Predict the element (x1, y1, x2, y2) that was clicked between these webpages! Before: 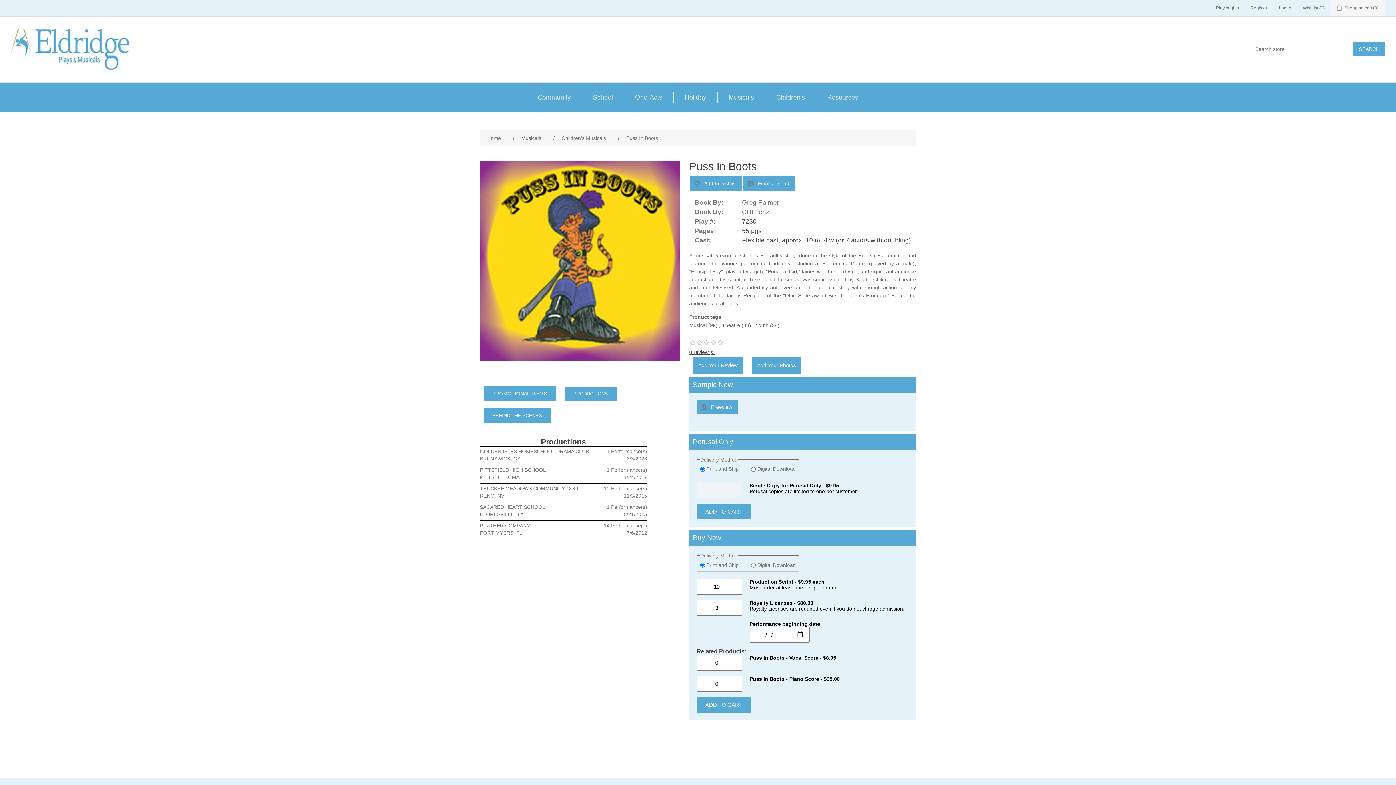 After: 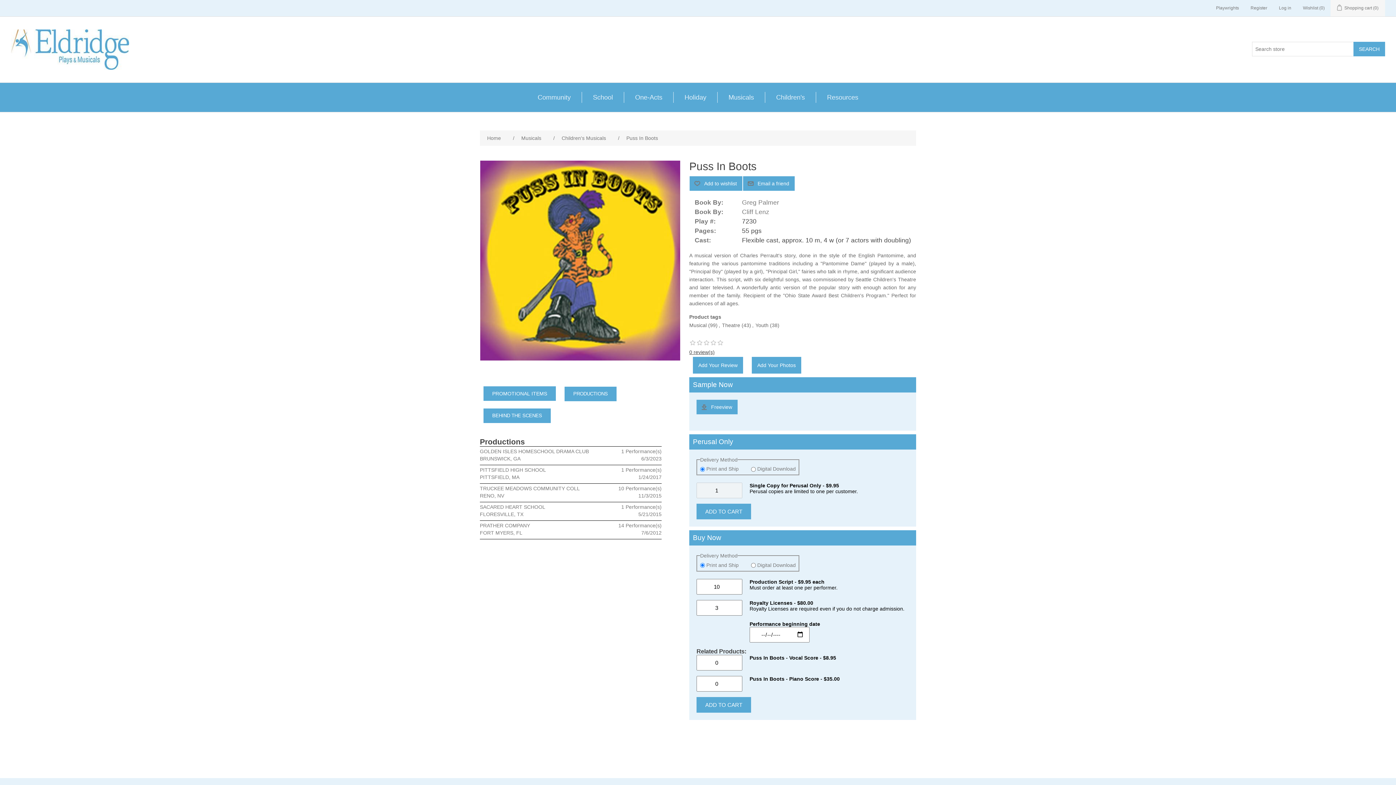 Action: bbox: (564, 386, 616, 401) label: PRODUCTIONS